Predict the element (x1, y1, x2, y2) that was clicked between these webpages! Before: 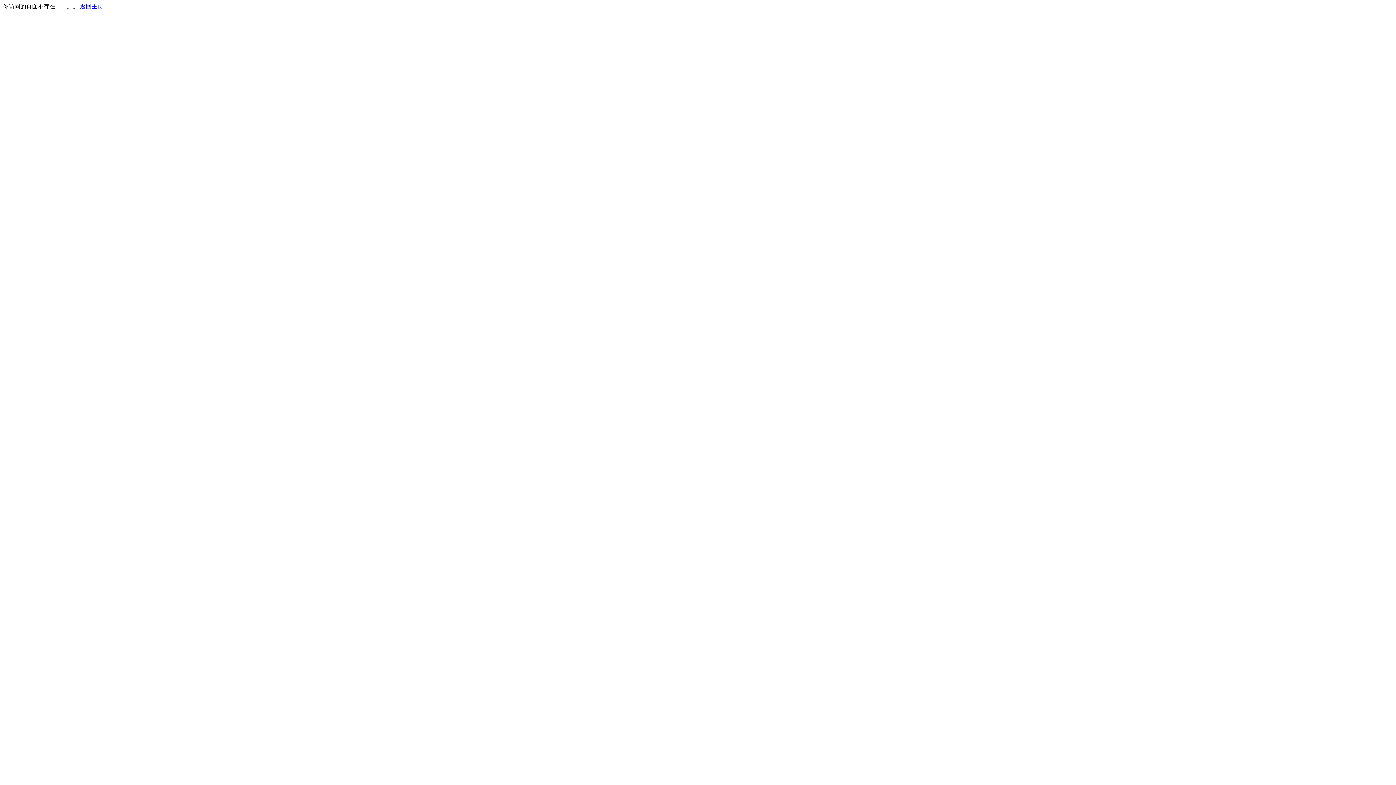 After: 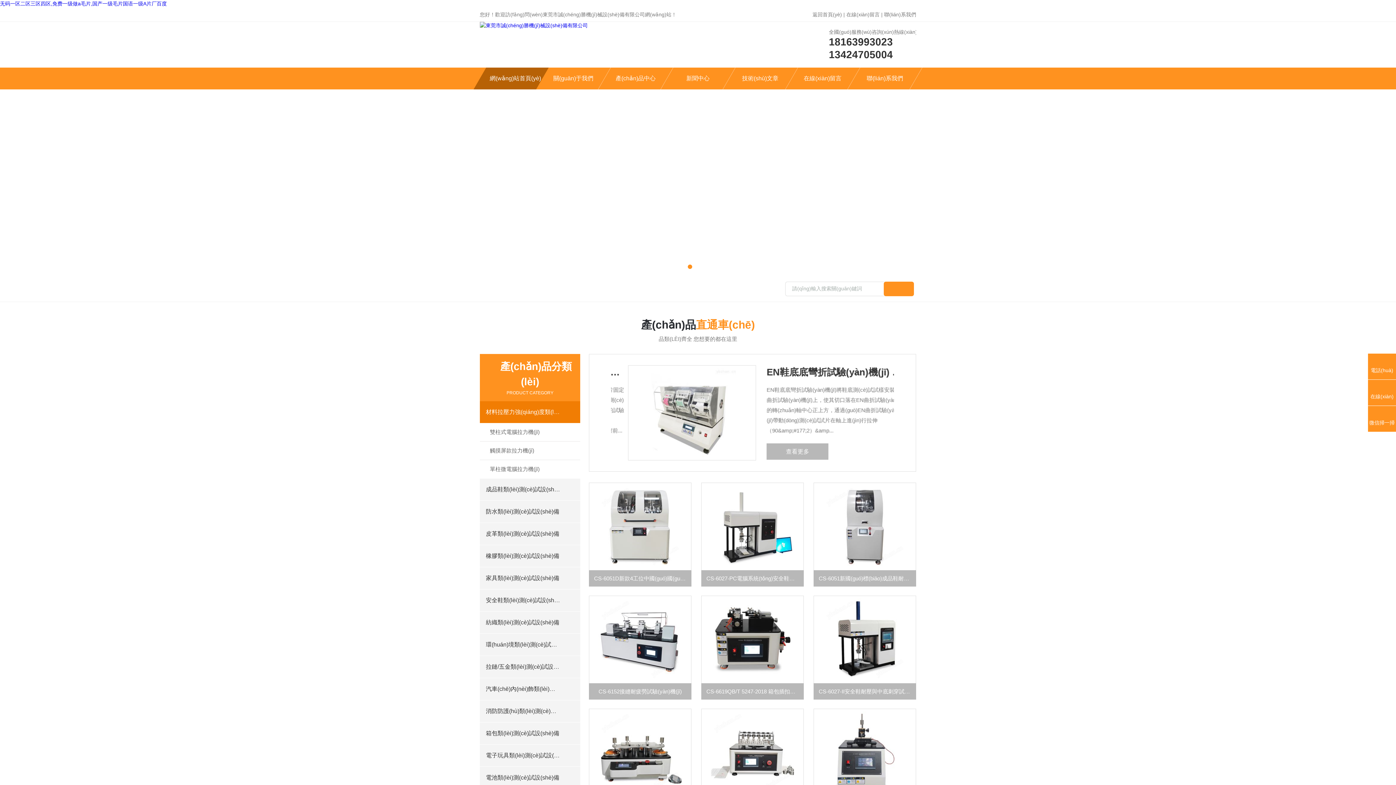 Action: label: 返回主页 bbox: (80, 3, 103, 9)